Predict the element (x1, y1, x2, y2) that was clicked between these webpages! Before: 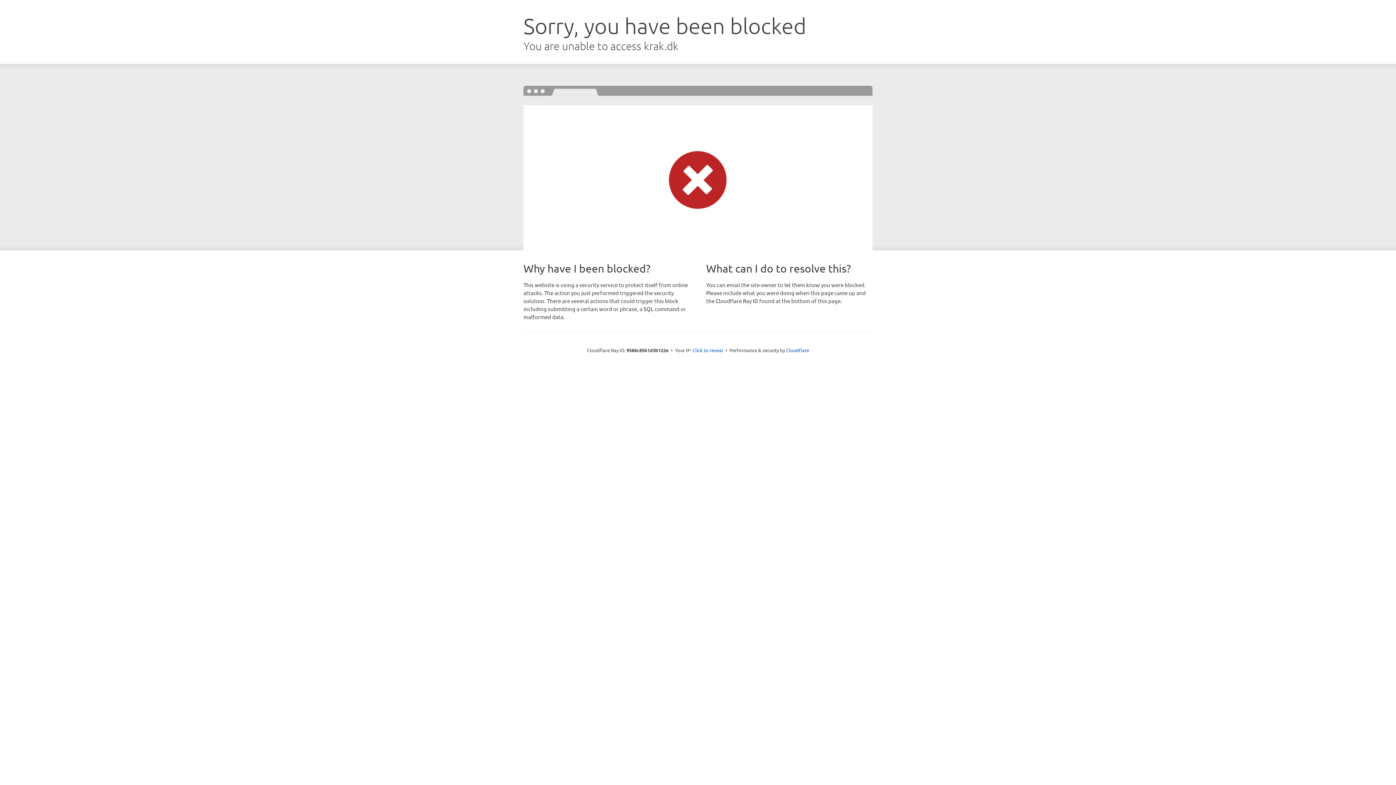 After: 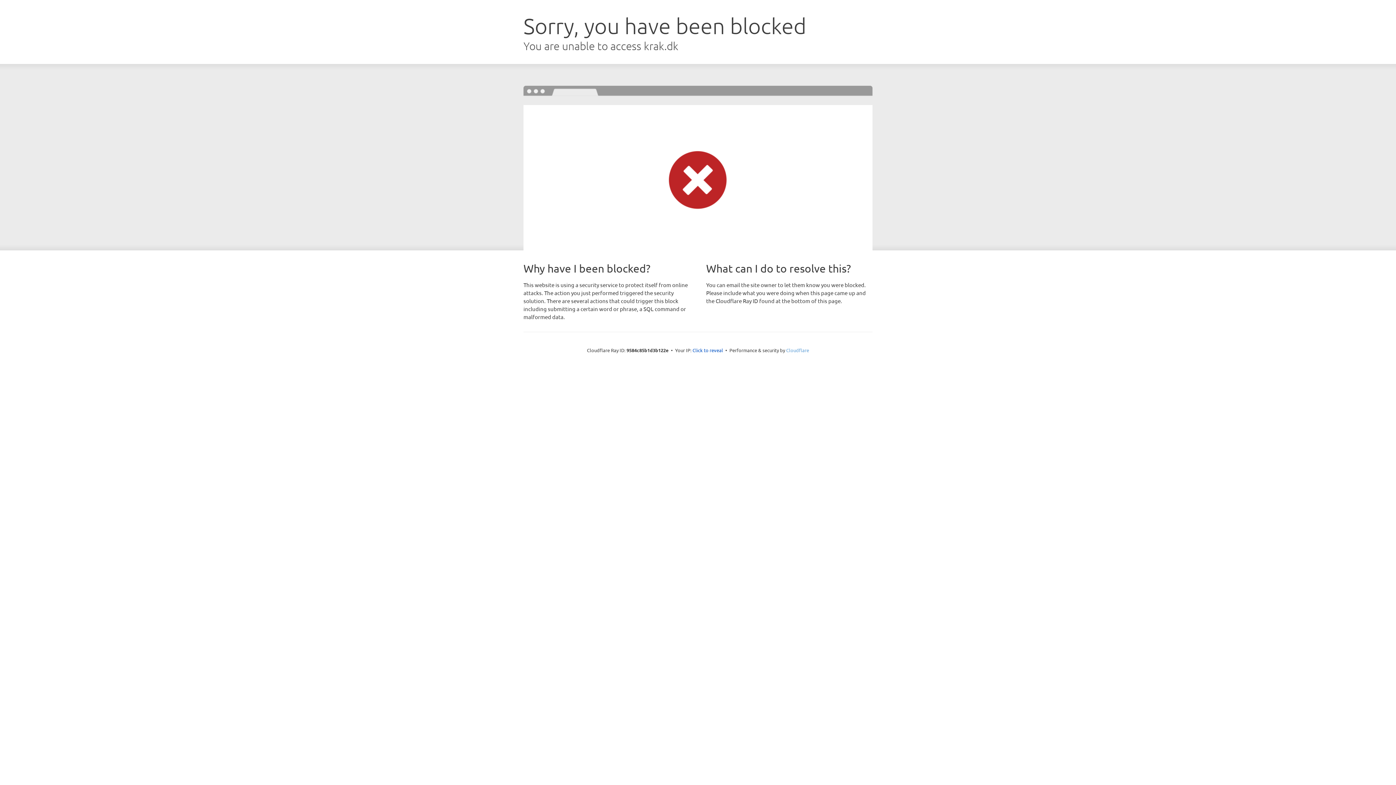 Action: label: Cloudflare bbox: (786, 347, 809, 353)